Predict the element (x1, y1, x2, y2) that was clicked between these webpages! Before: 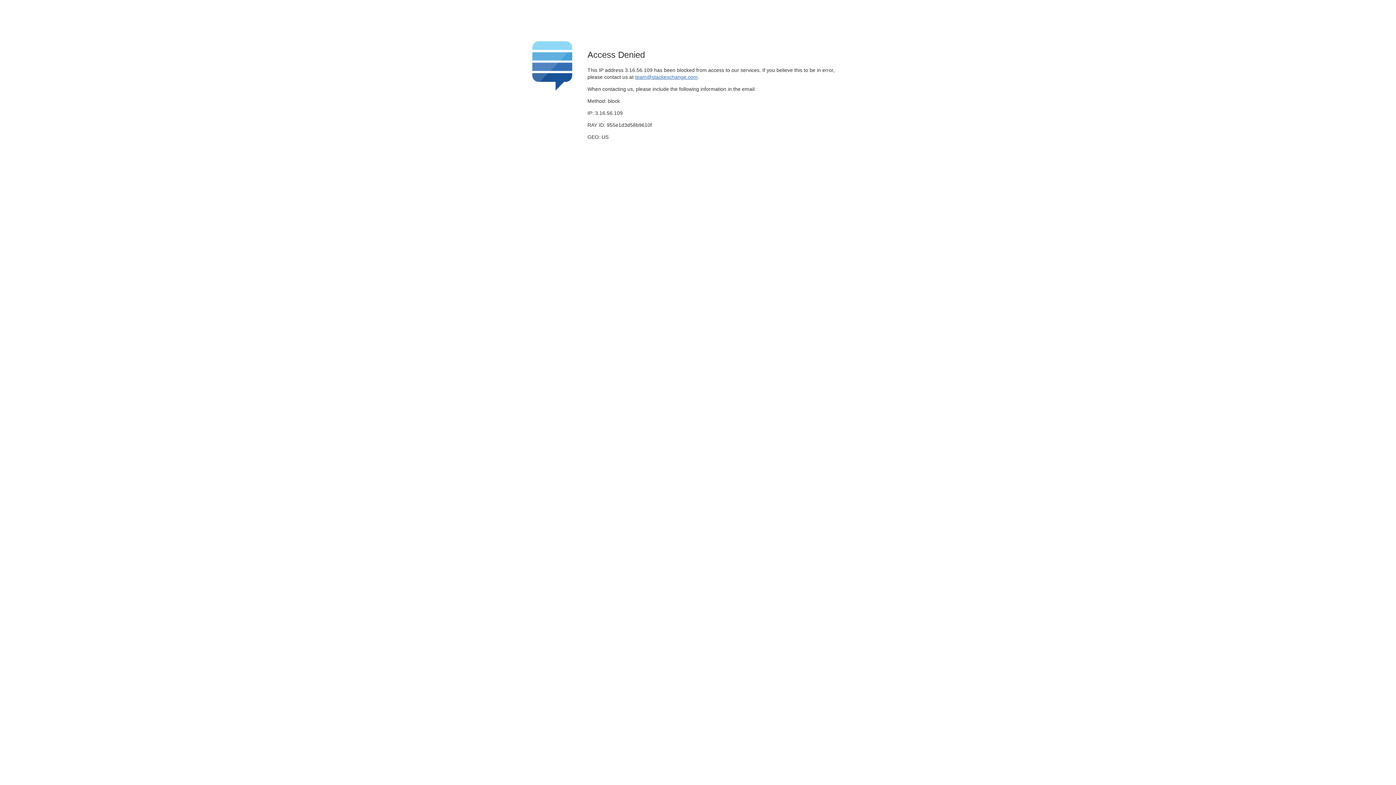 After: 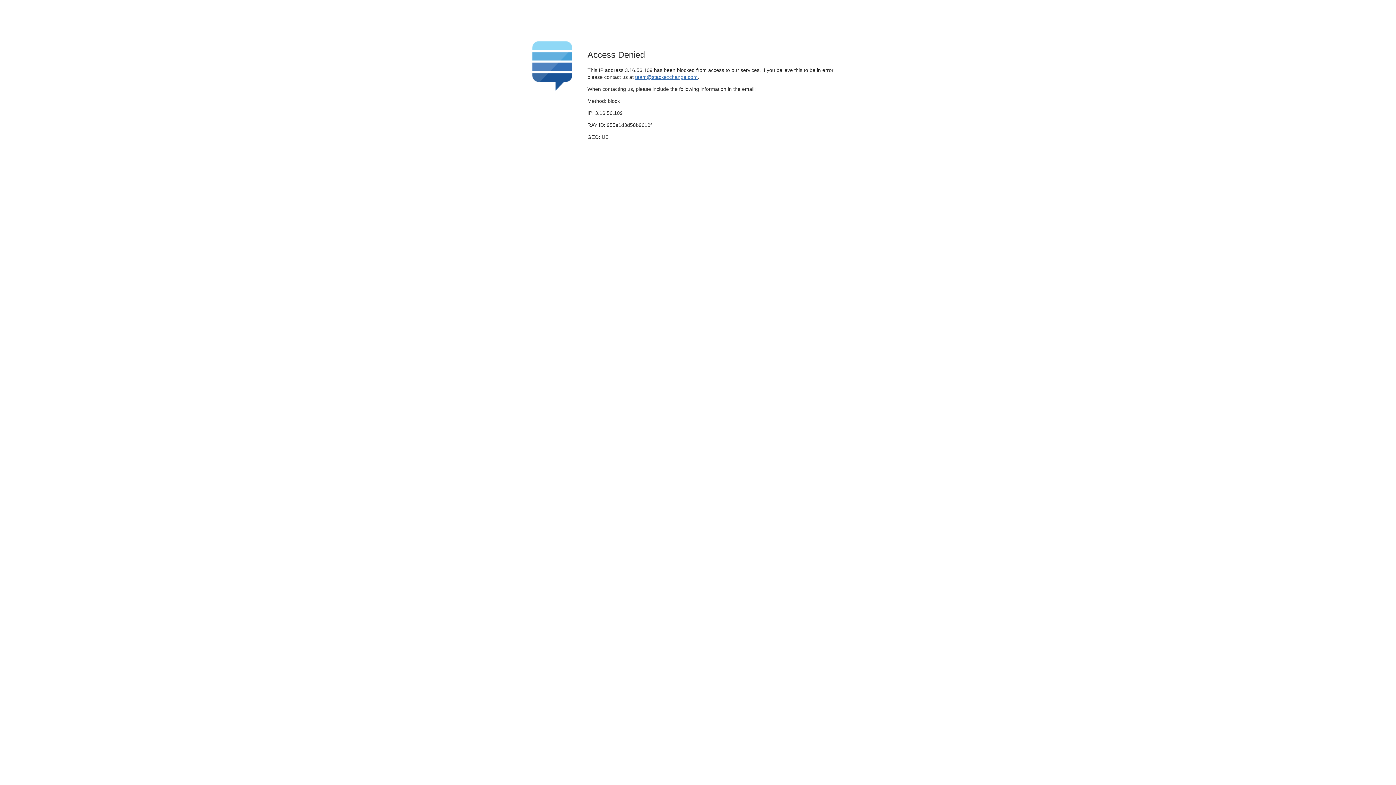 Action: bbox: (635, 74, 697, 79) label: team@stackexchange.com